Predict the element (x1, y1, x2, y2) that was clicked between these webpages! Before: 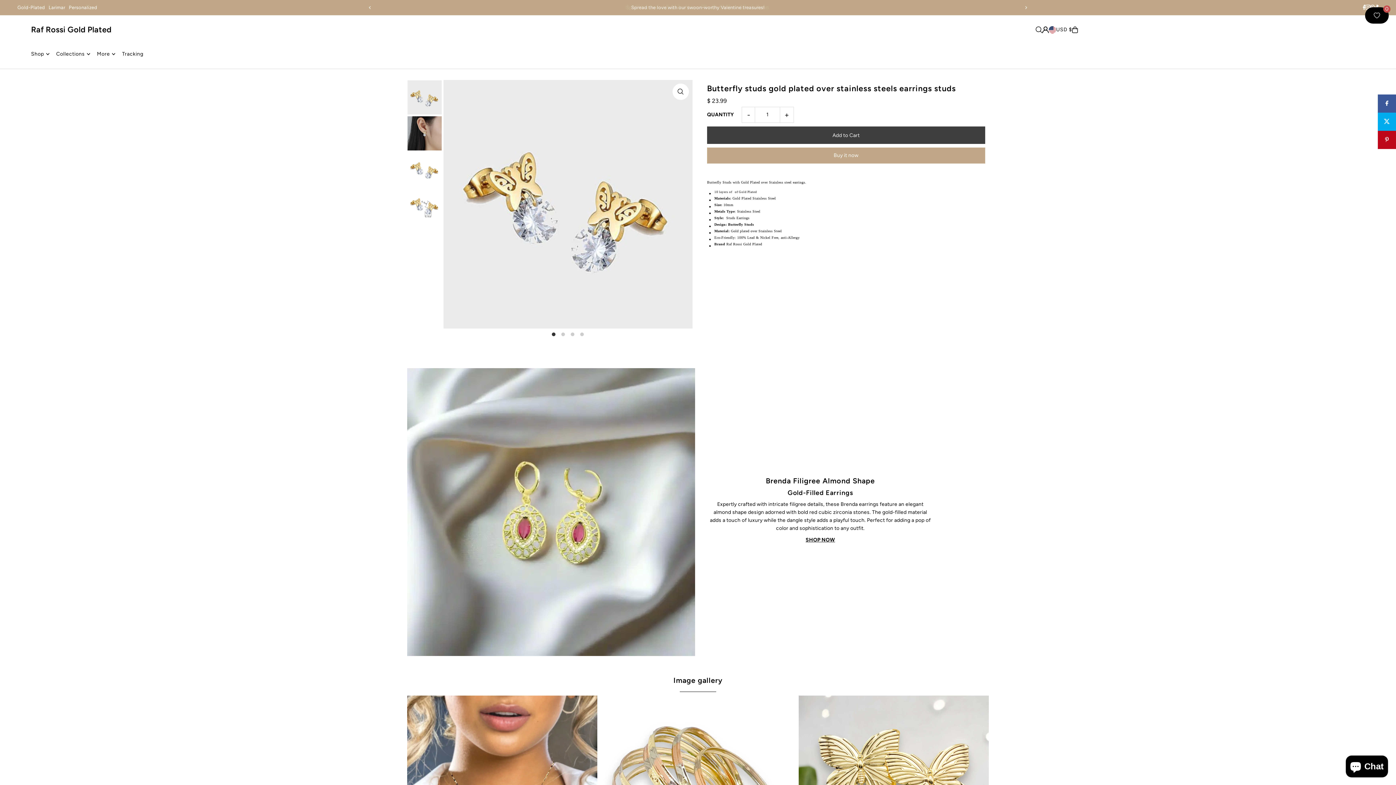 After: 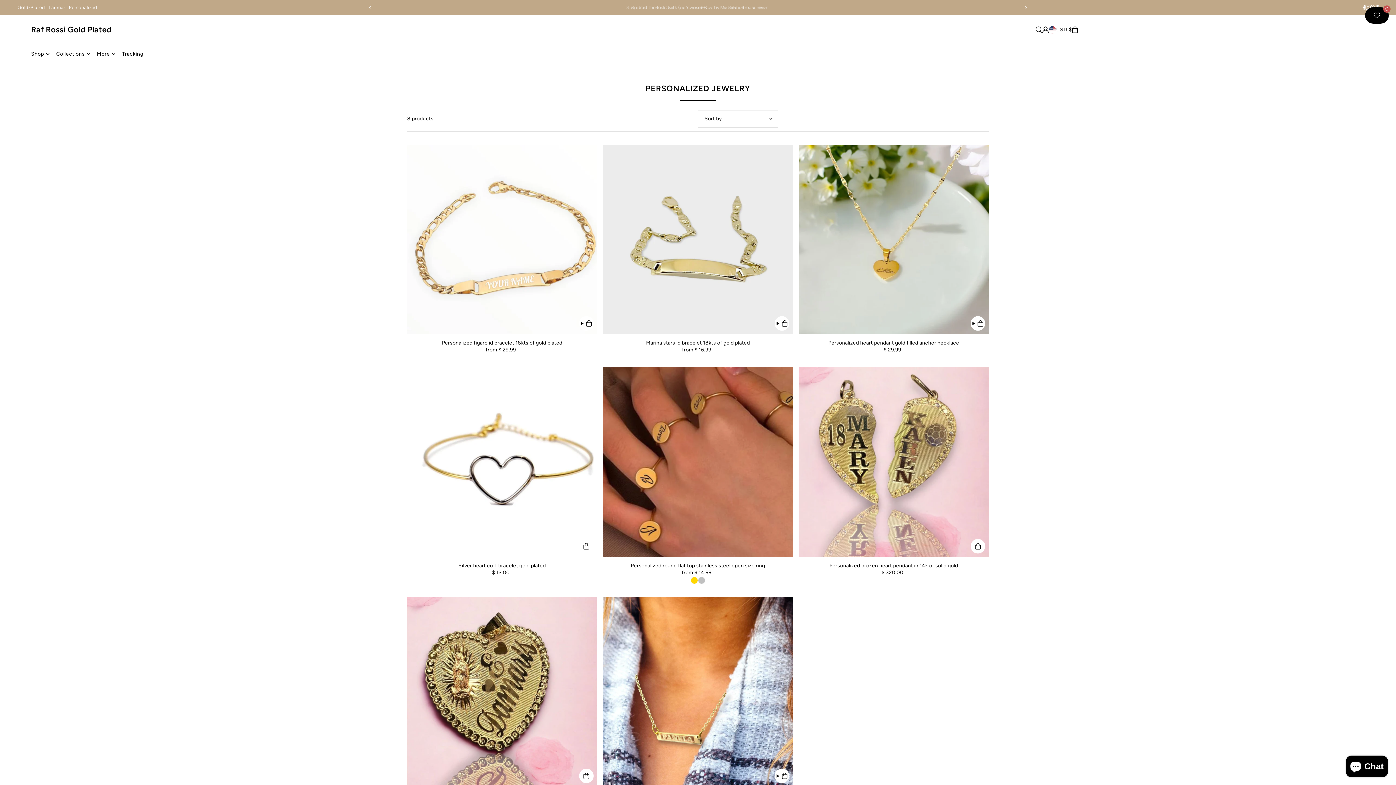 Action: bbox: (68, 4, 97, 10) label: Personalized